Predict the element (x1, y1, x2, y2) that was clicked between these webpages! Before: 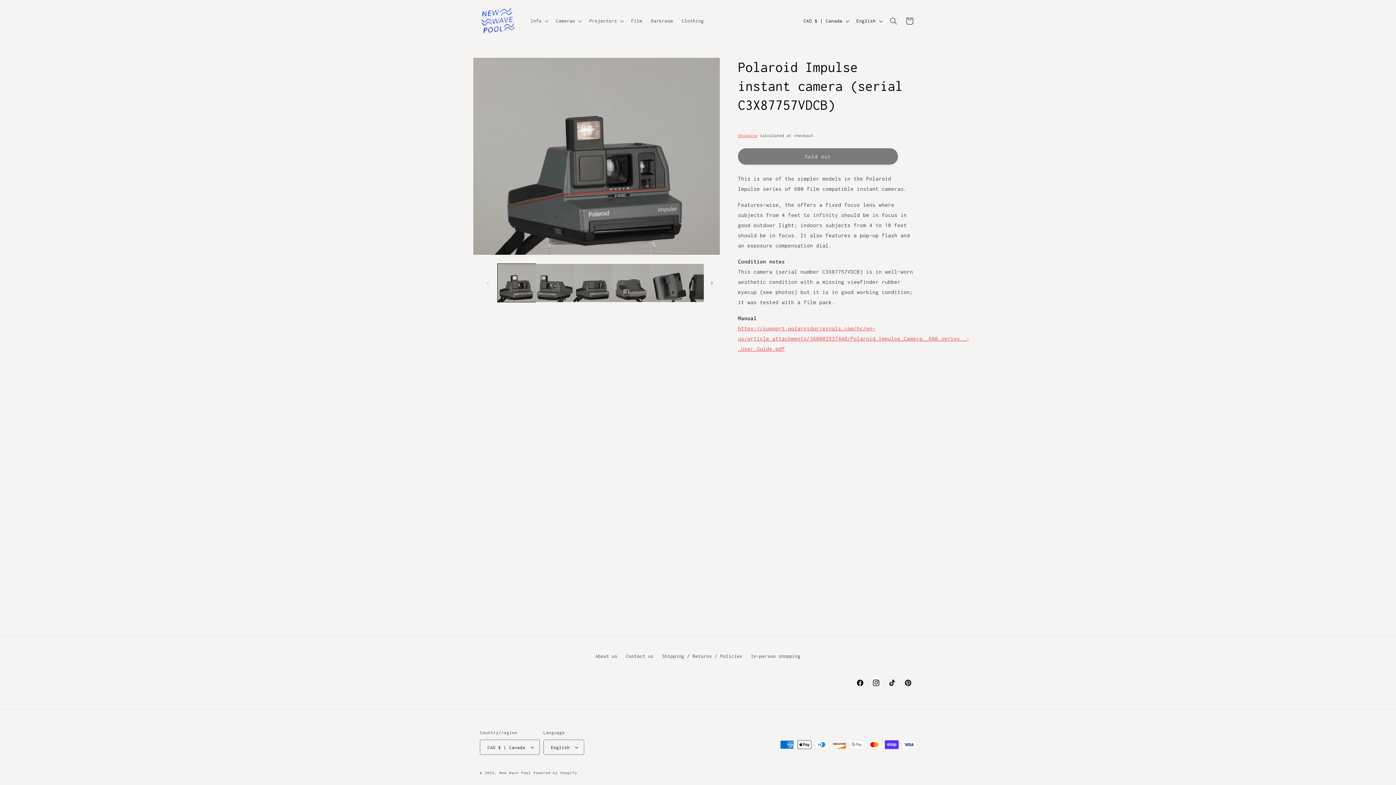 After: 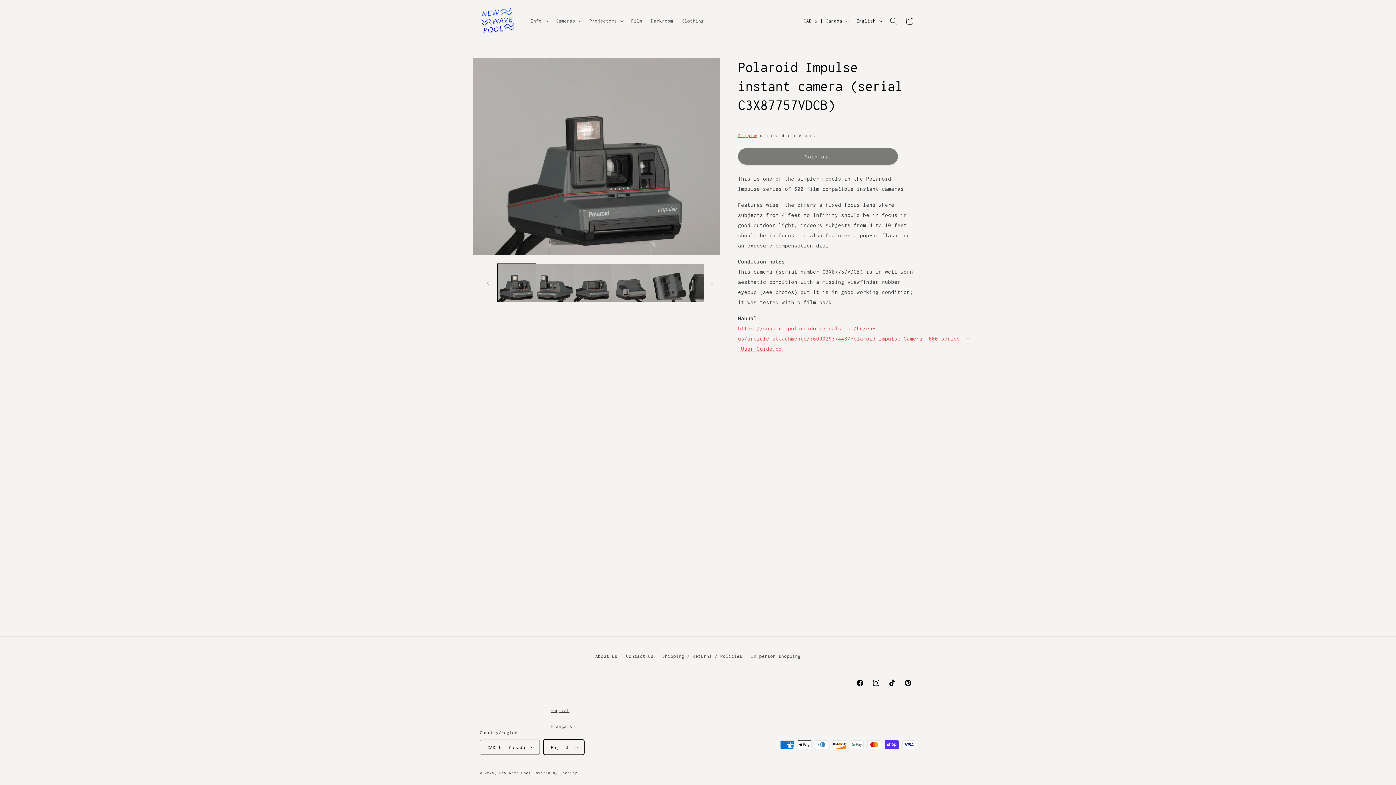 Action: label: English bbox: (543, 740, 584, 755)